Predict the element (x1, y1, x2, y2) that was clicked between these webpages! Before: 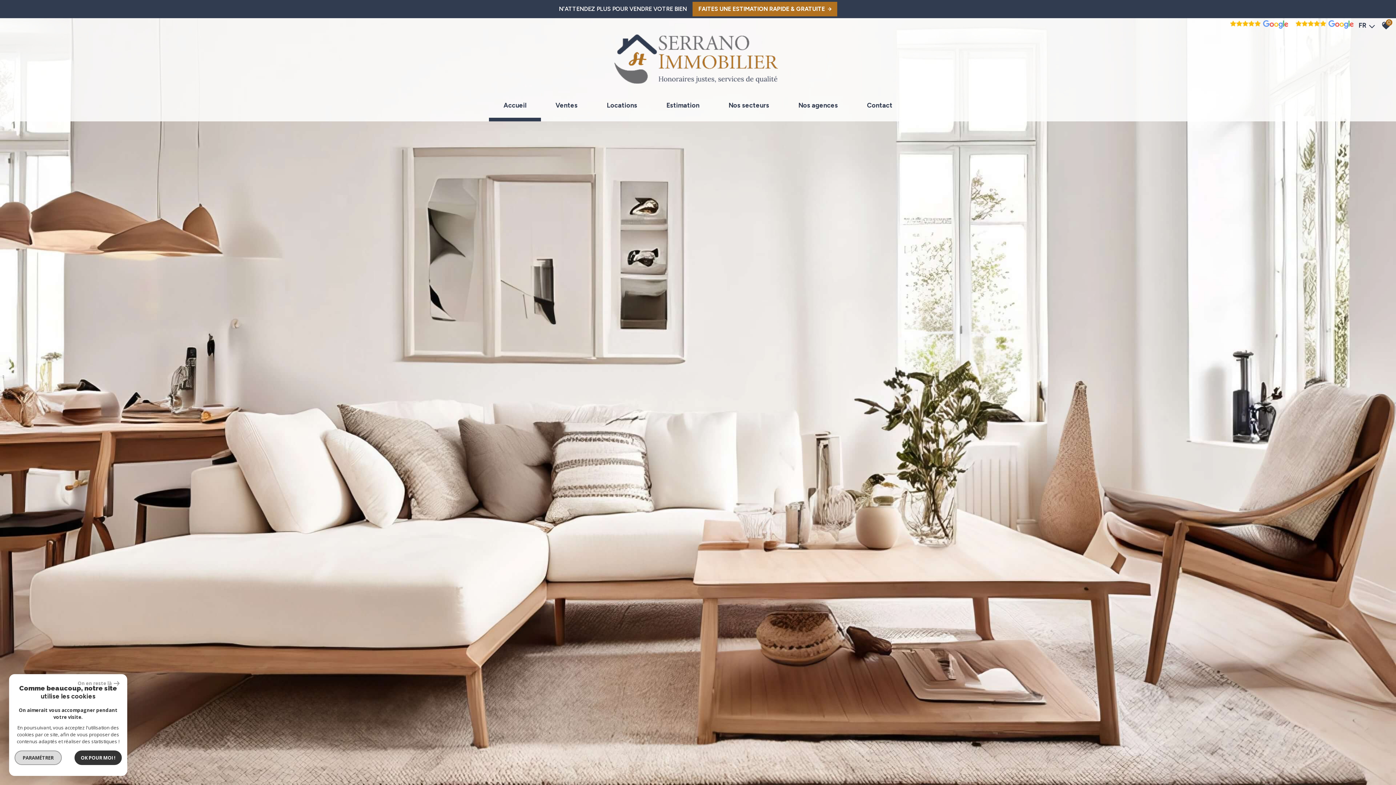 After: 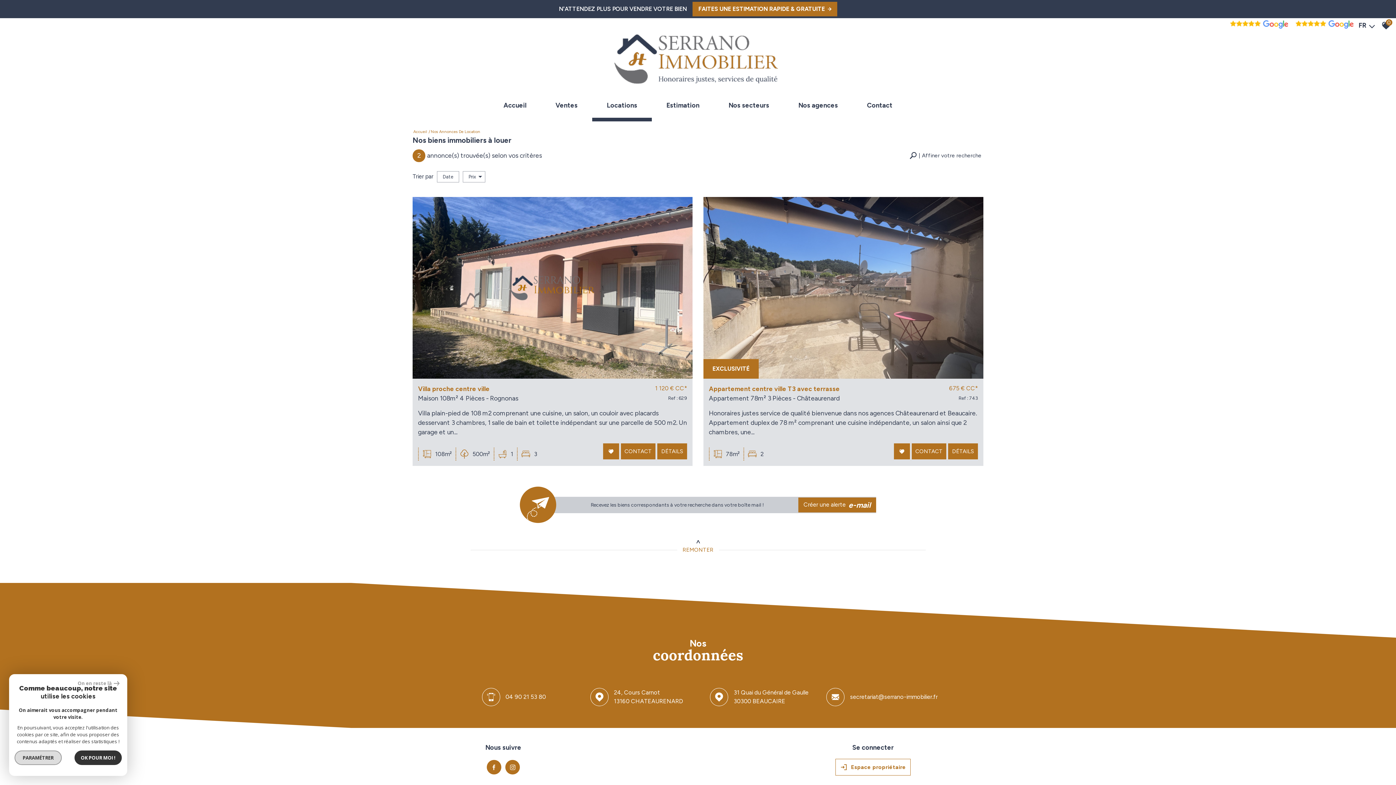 Action: bbox: (592, 95, 652, 118) label: Locations